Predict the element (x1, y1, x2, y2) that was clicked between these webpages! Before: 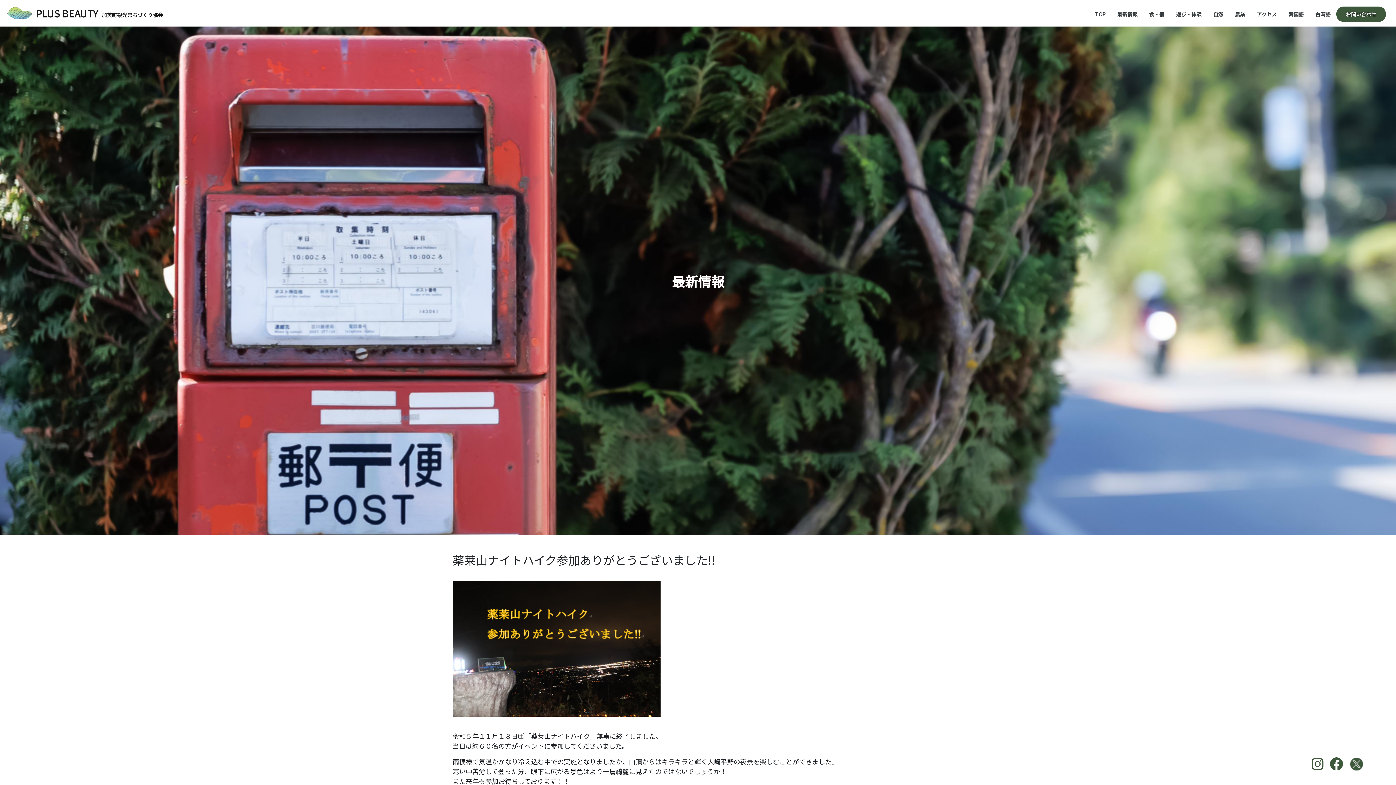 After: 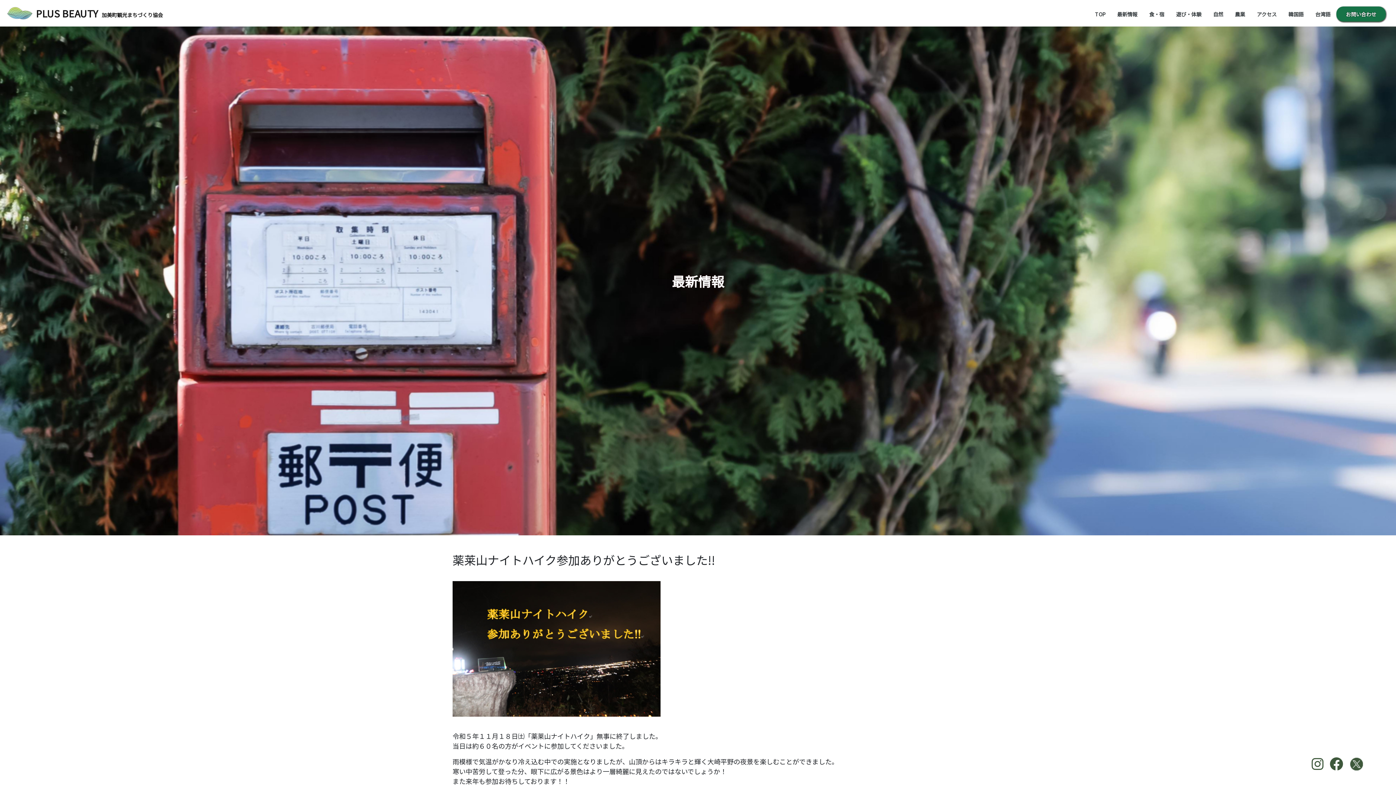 Action: label: お問い合わせ bbox: (1336, 6, 1386, 21)